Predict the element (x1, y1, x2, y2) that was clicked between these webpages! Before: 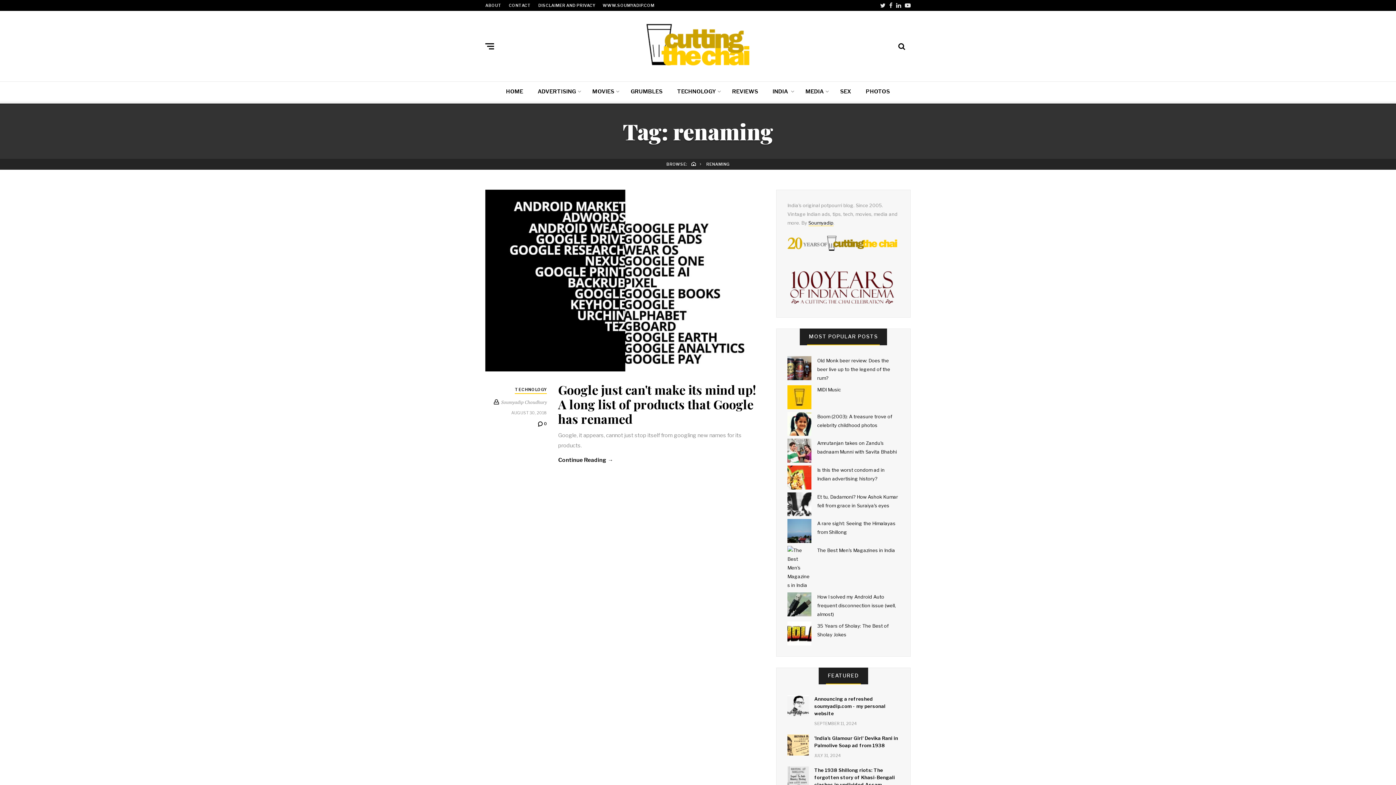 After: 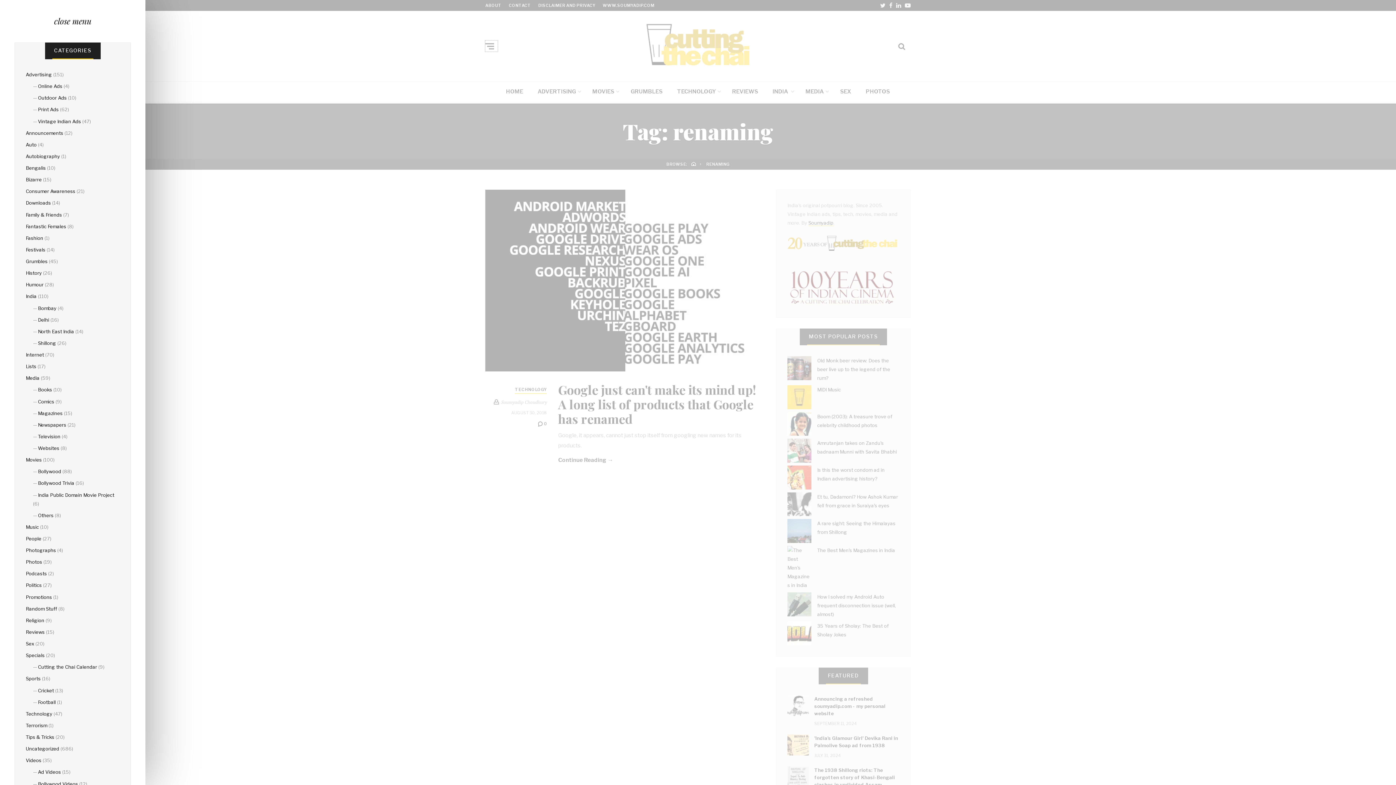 Action: bbox: (485, 40, 497, 51)